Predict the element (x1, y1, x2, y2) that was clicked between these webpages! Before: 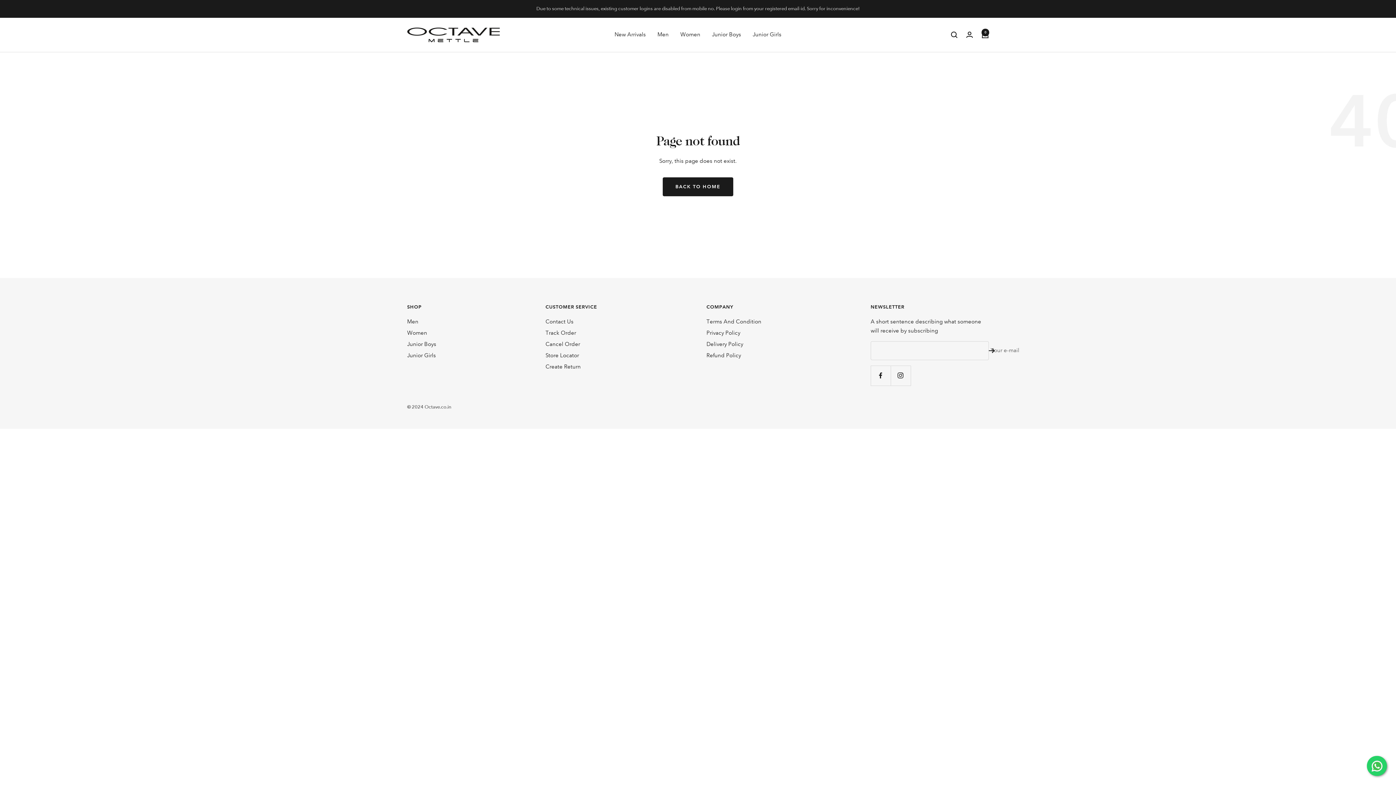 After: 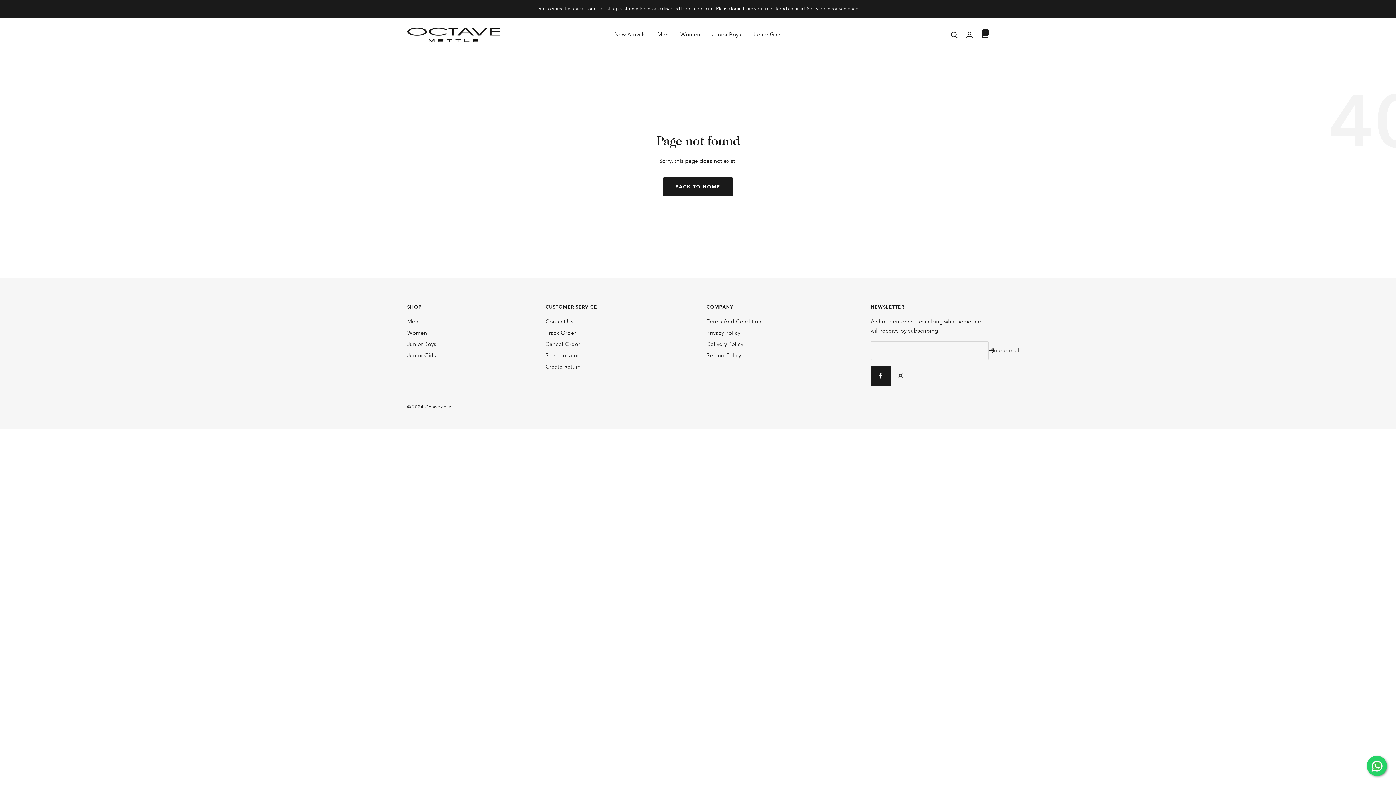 Action: label: Follow us on Facebook bbox: (870, 365, 890, 385)